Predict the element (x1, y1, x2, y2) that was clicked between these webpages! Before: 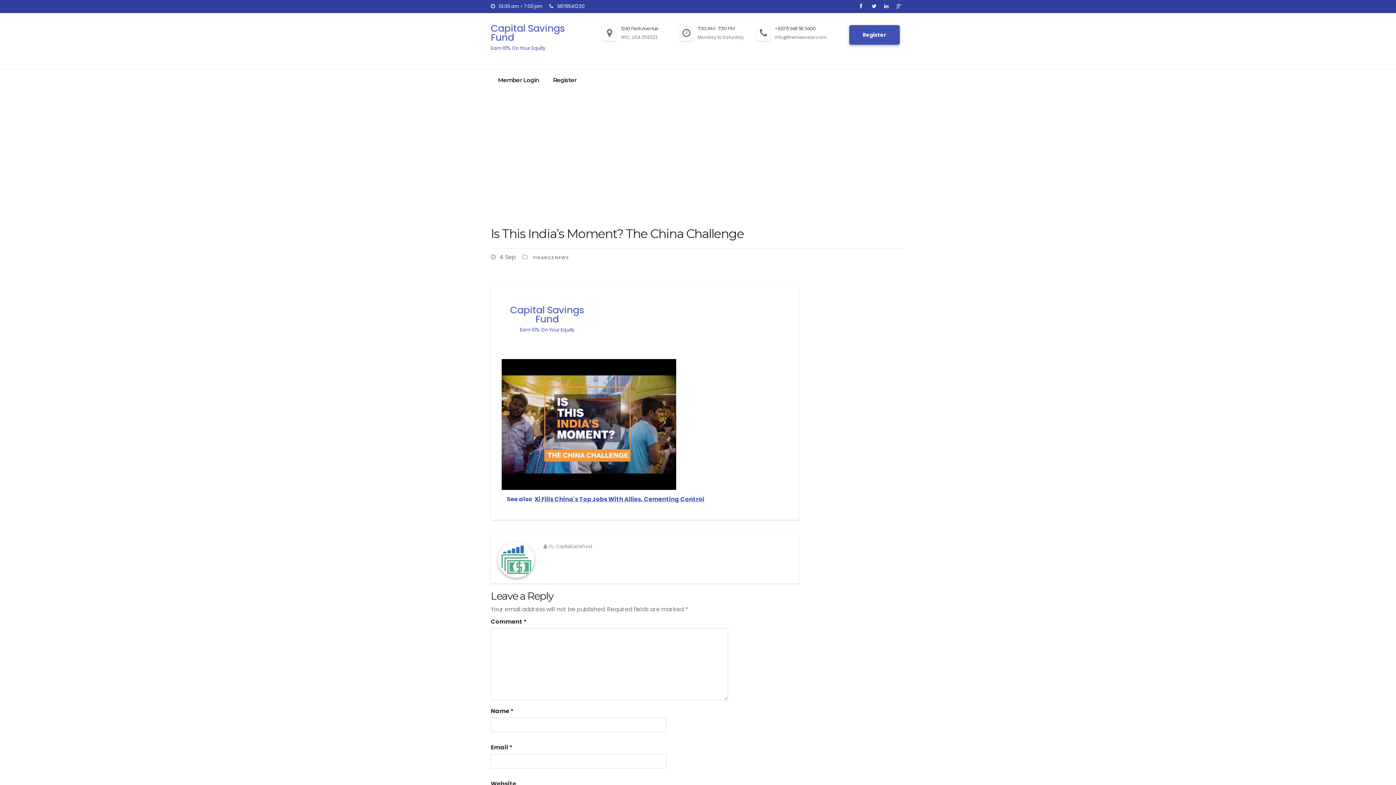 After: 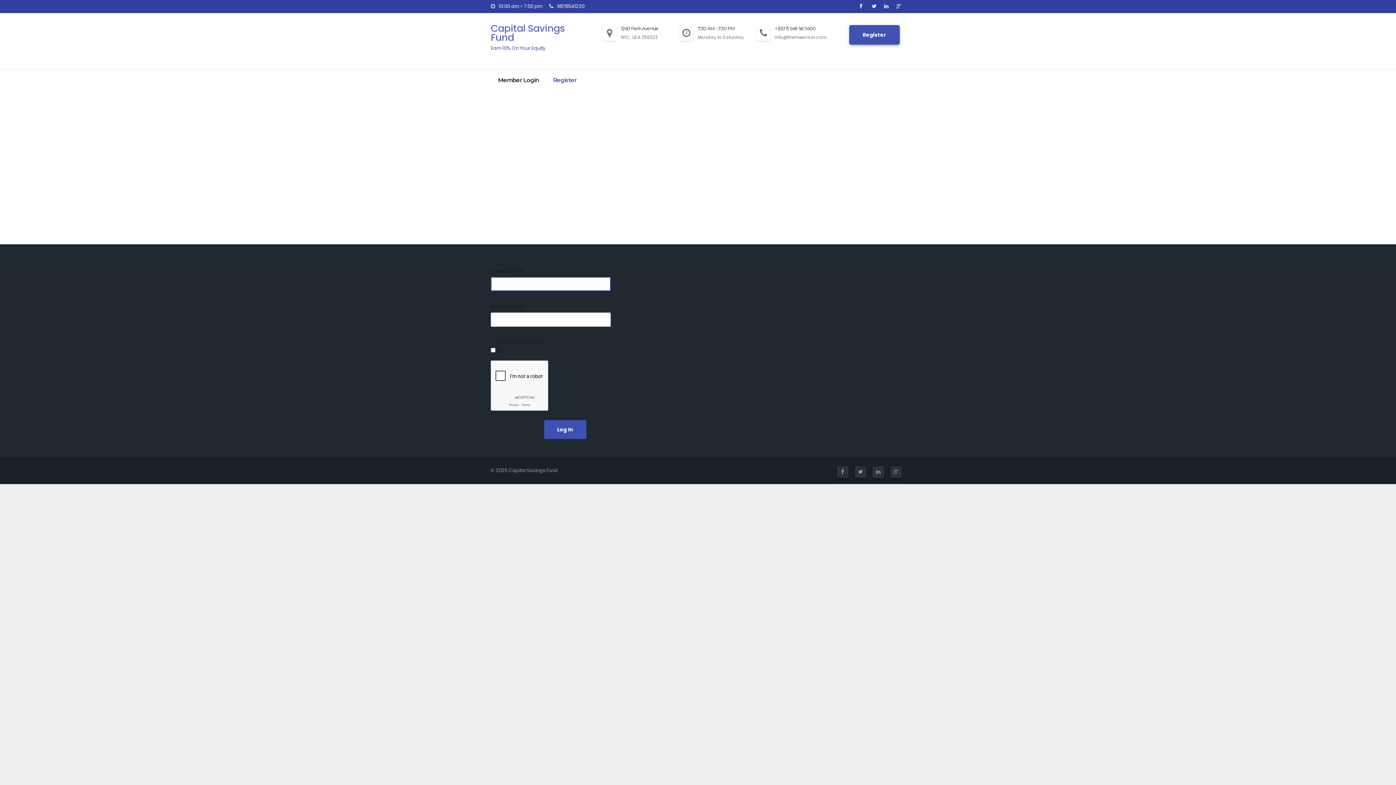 Action: label: Register bbox: (545, 69, 584, 91)